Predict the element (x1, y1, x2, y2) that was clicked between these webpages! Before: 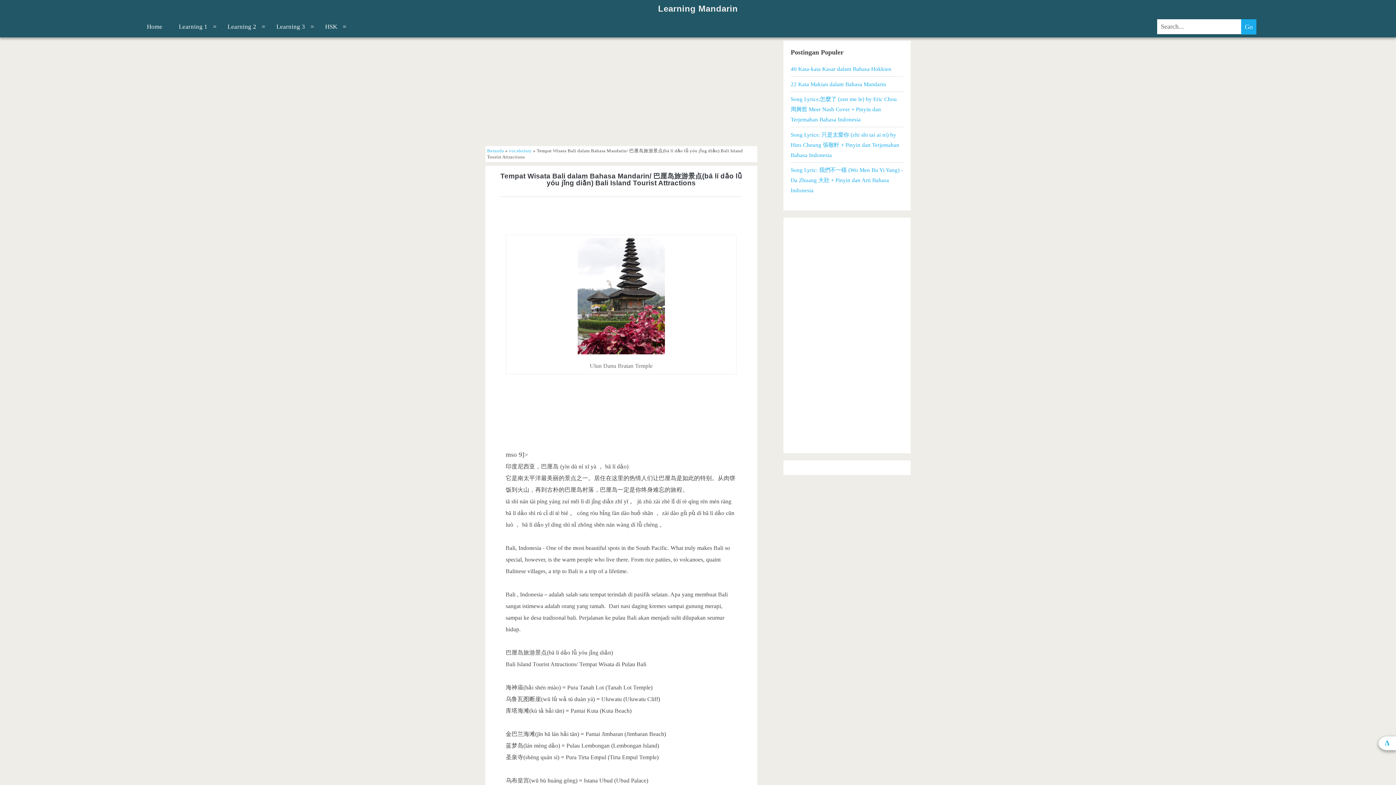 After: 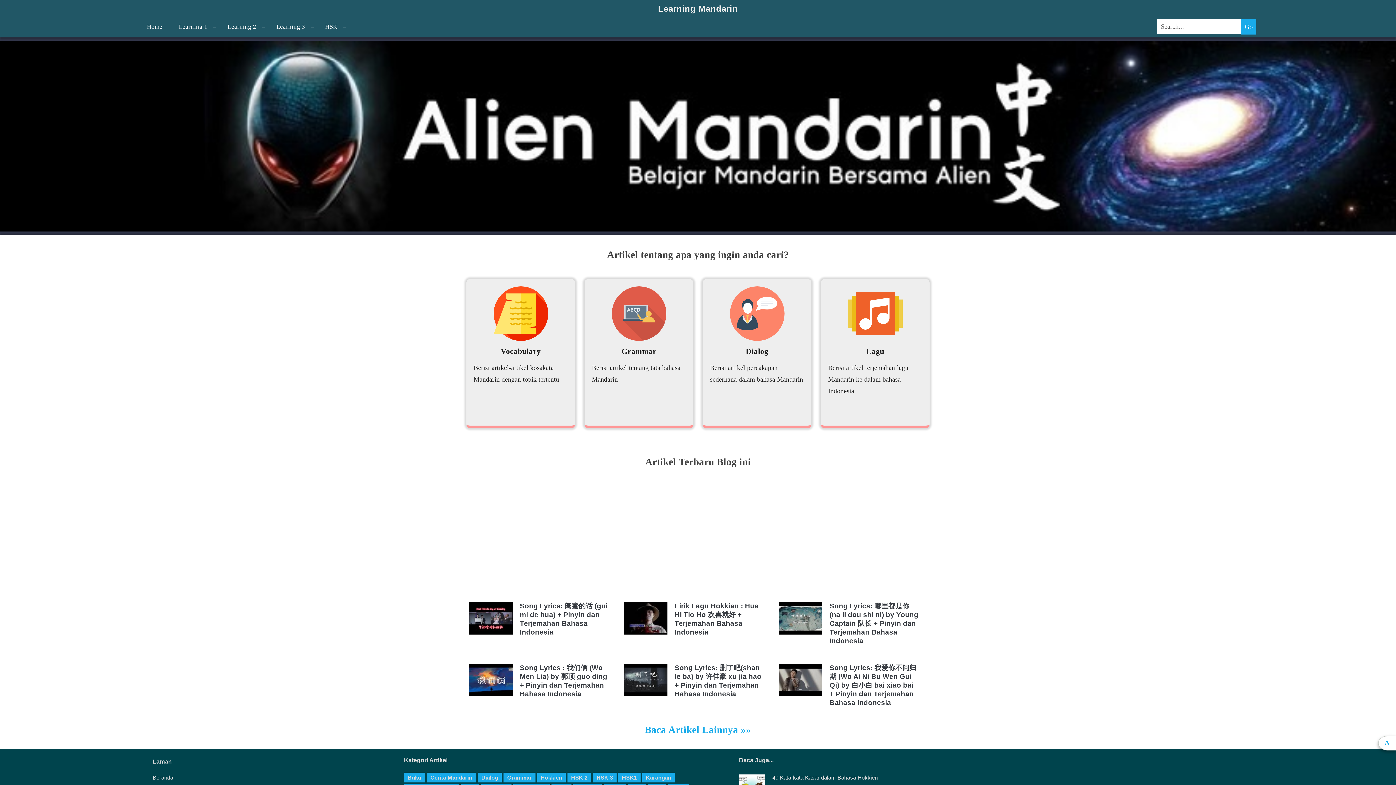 Action: bbox: (487, 148, 504, 153) label: Beranda